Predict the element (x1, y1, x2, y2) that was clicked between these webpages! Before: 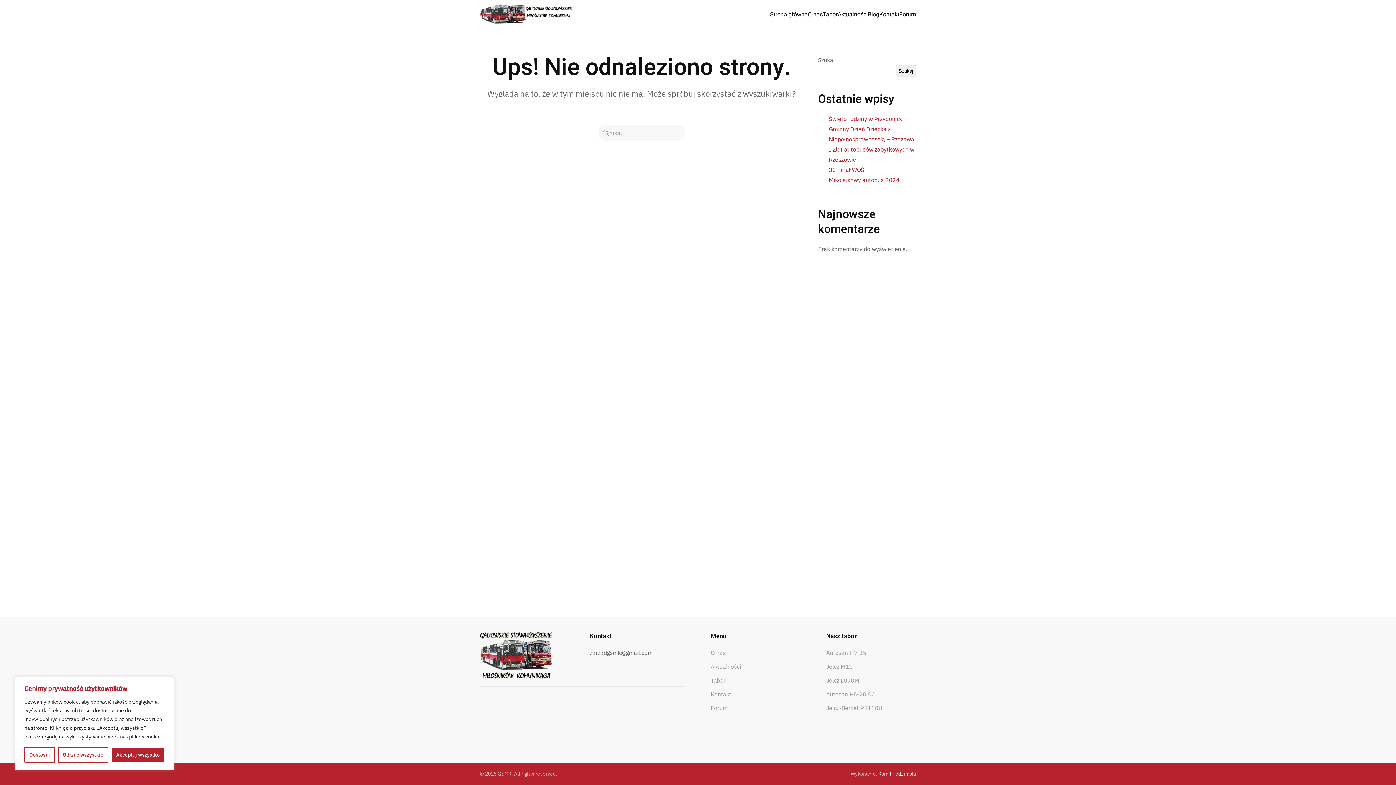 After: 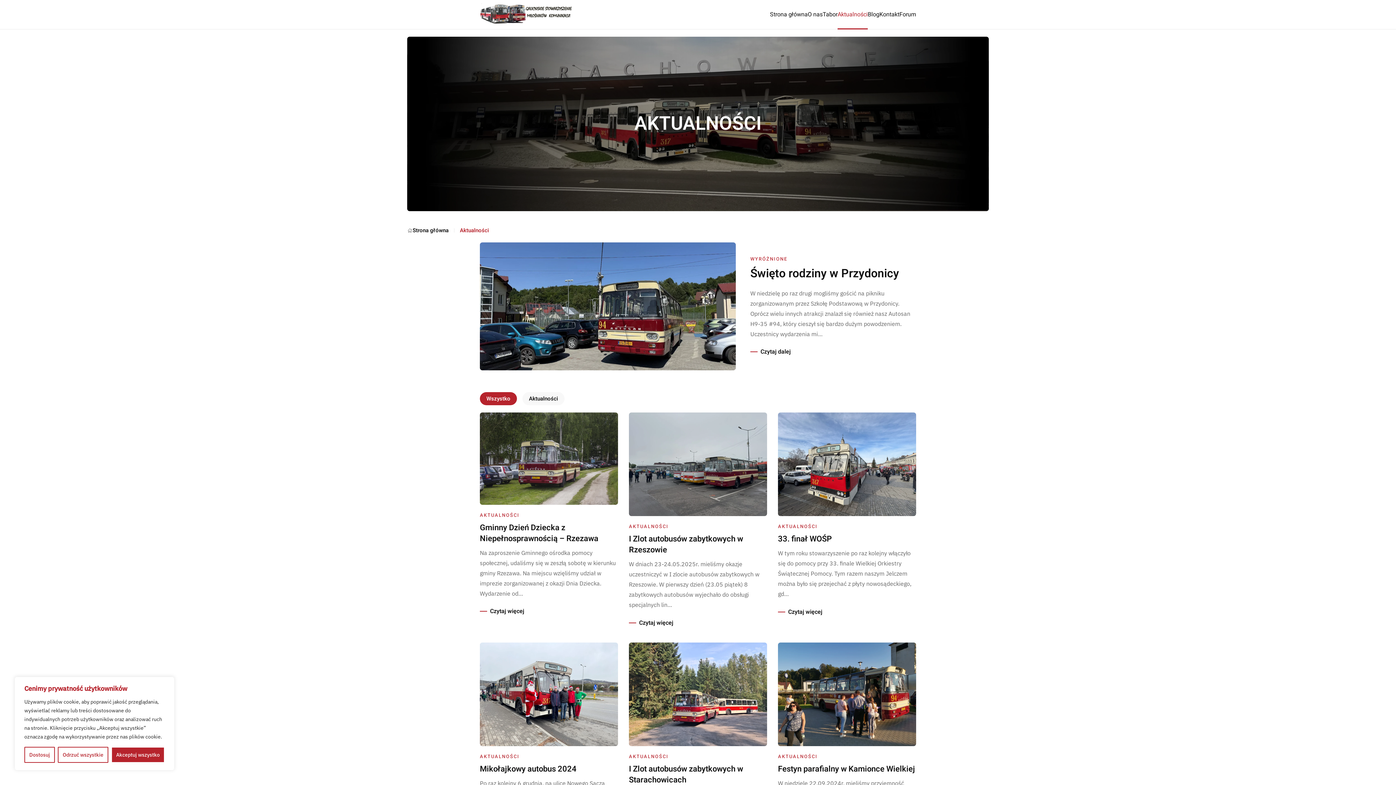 Action: bbox: (837, 0, 868, 29) label: Aktualności